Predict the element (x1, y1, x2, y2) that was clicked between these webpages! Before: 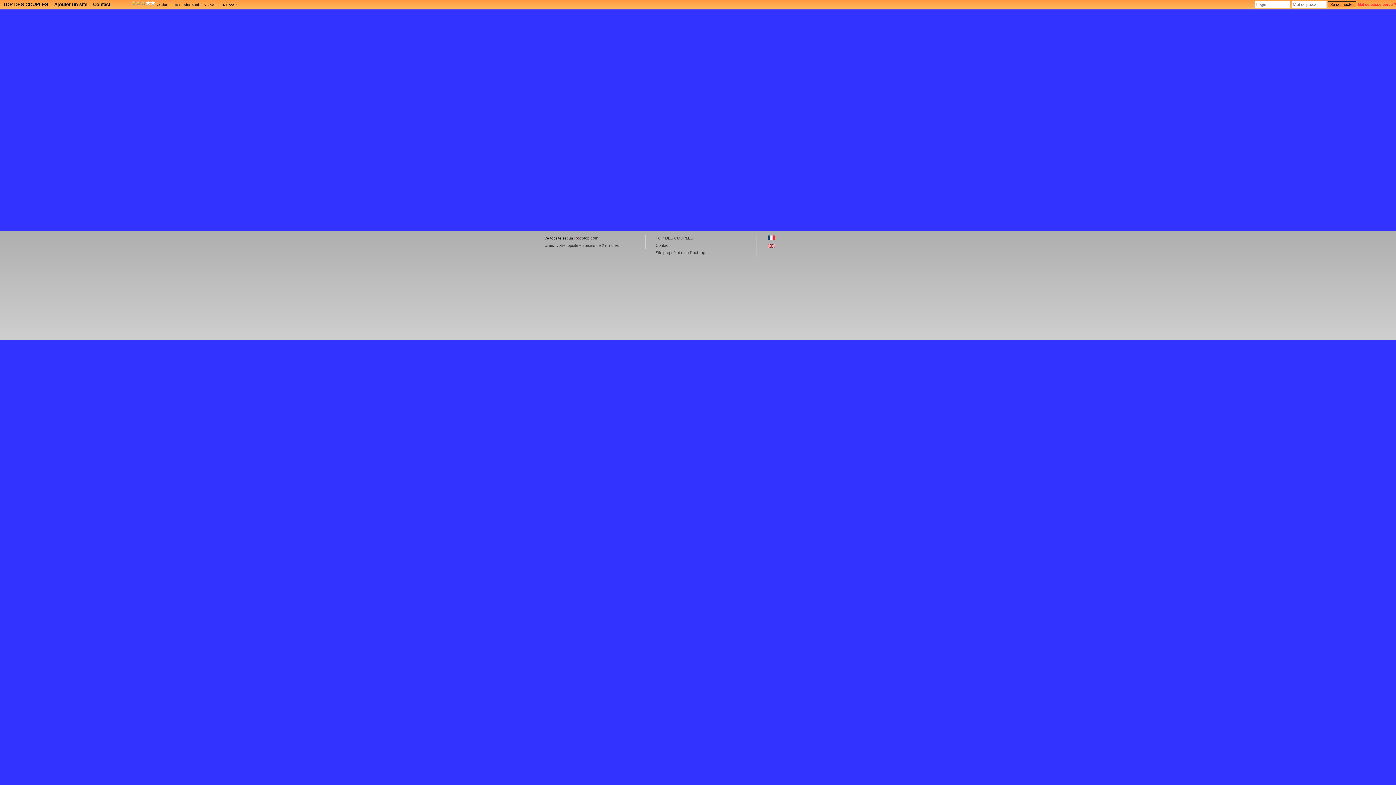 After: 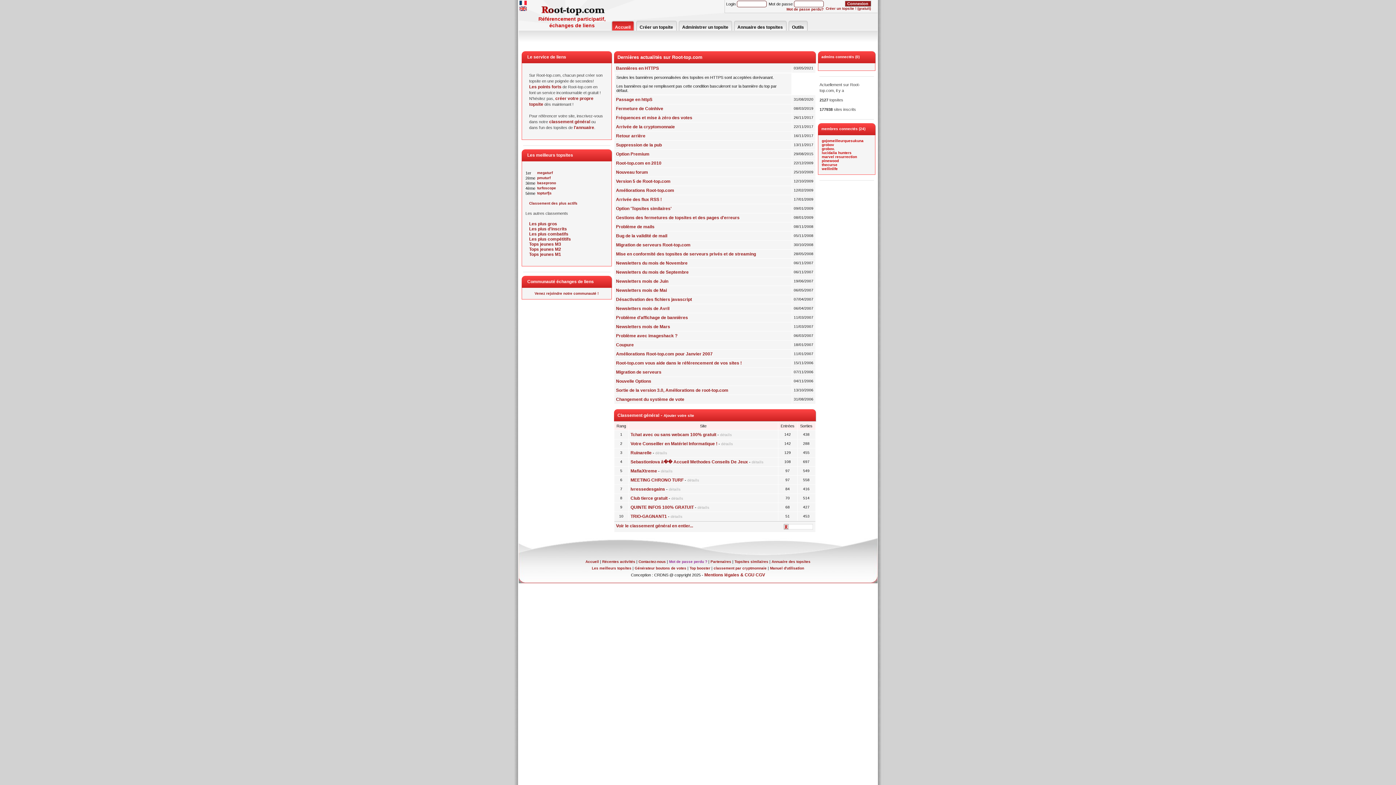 Action: bbox: (655, 250, 705, 254) label: Site propriétaire du Root-top